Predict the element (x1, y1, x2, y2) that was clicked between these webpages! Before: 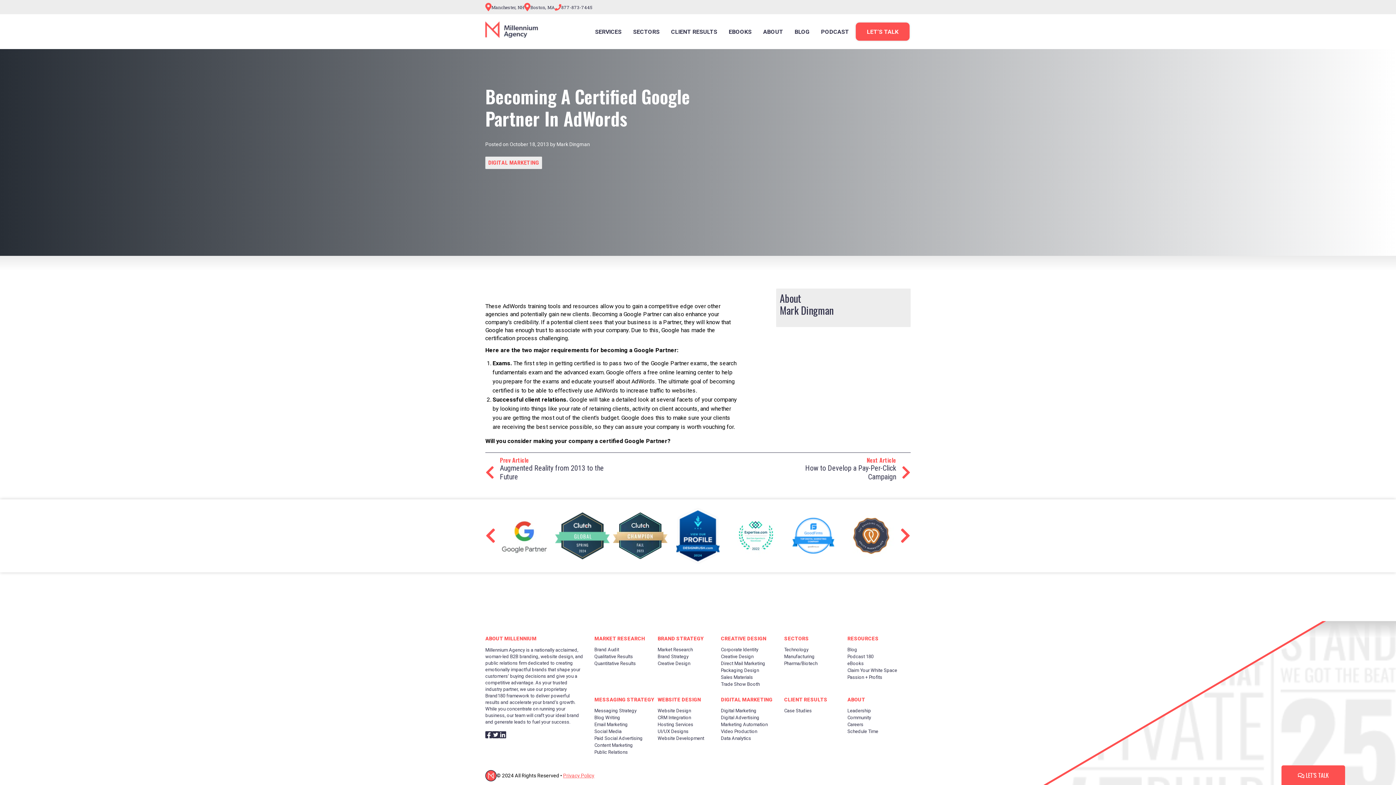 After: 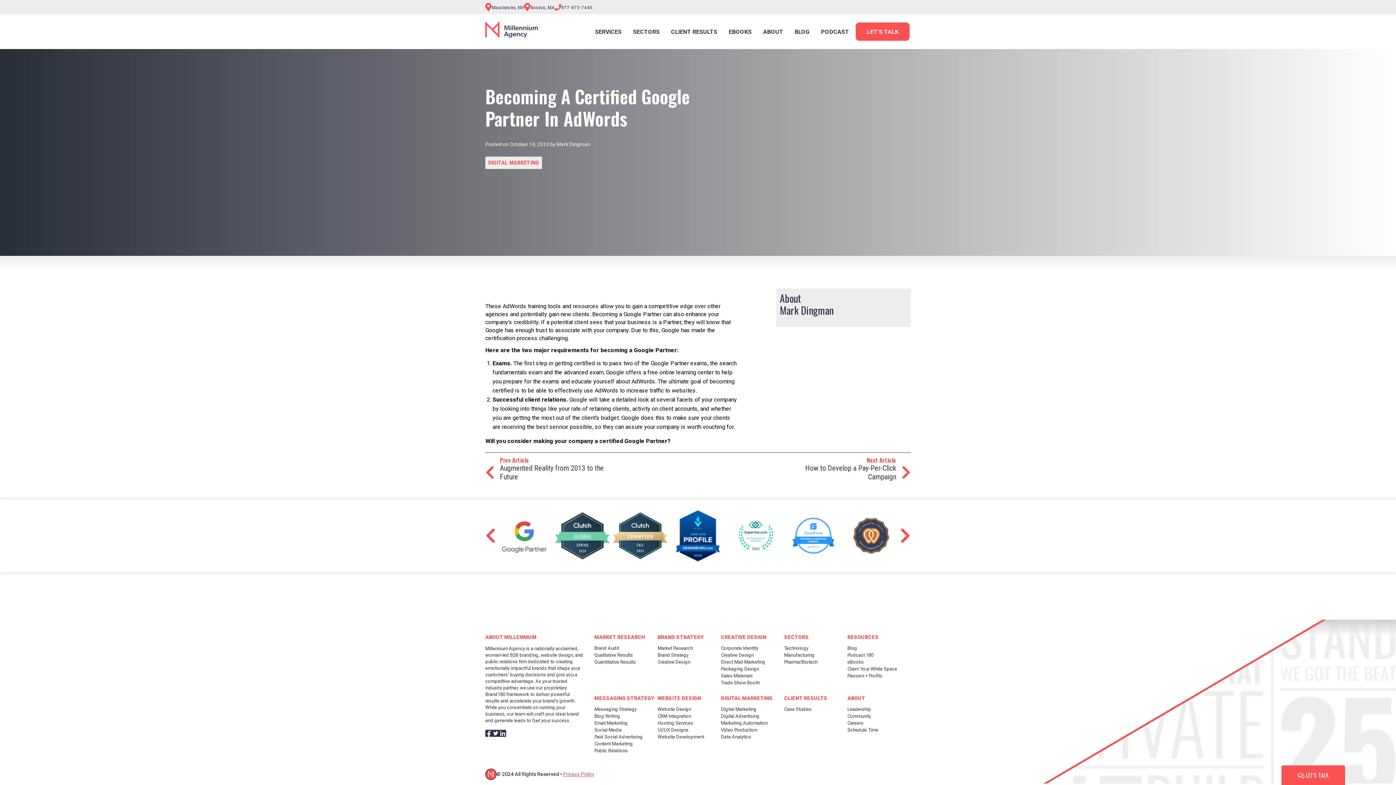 Action: bbox: (555, 512, 609, 559)